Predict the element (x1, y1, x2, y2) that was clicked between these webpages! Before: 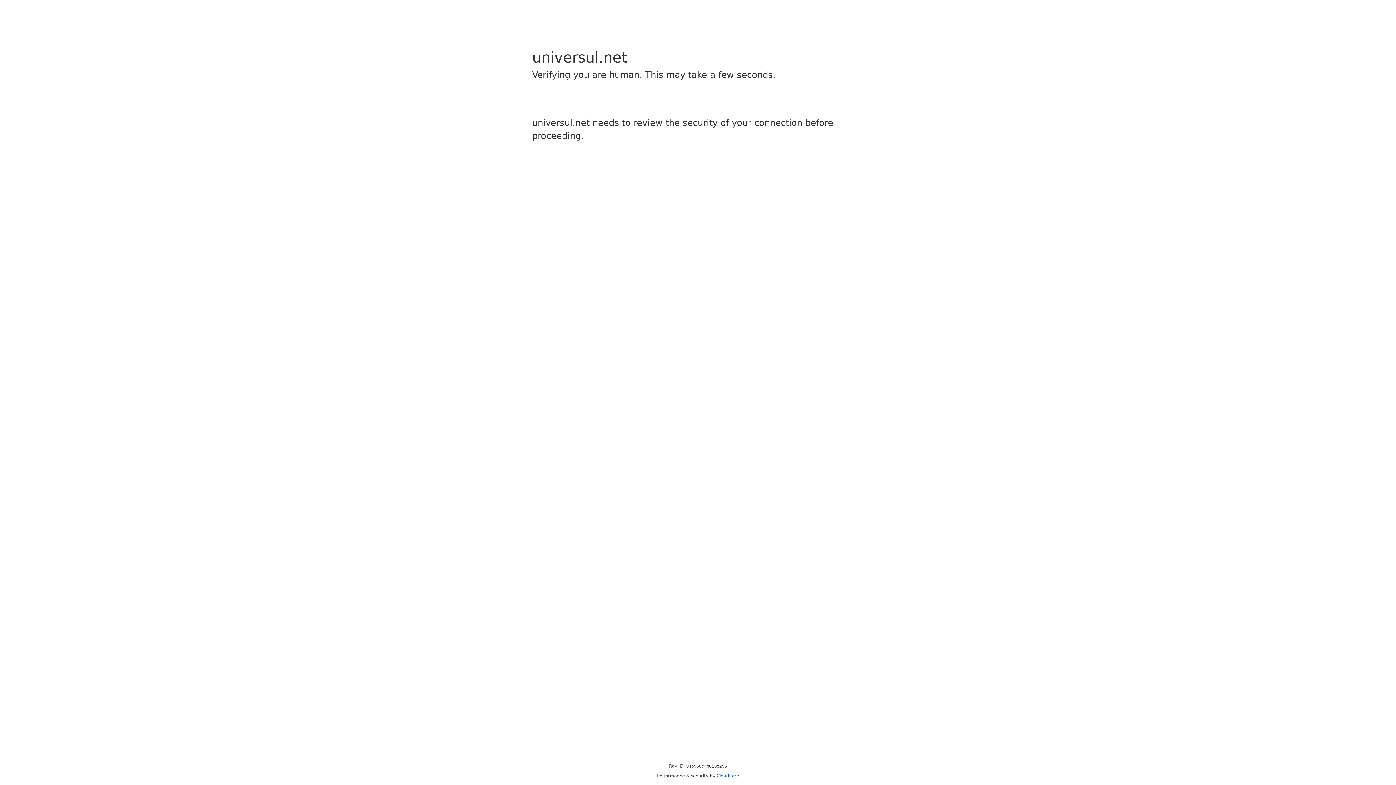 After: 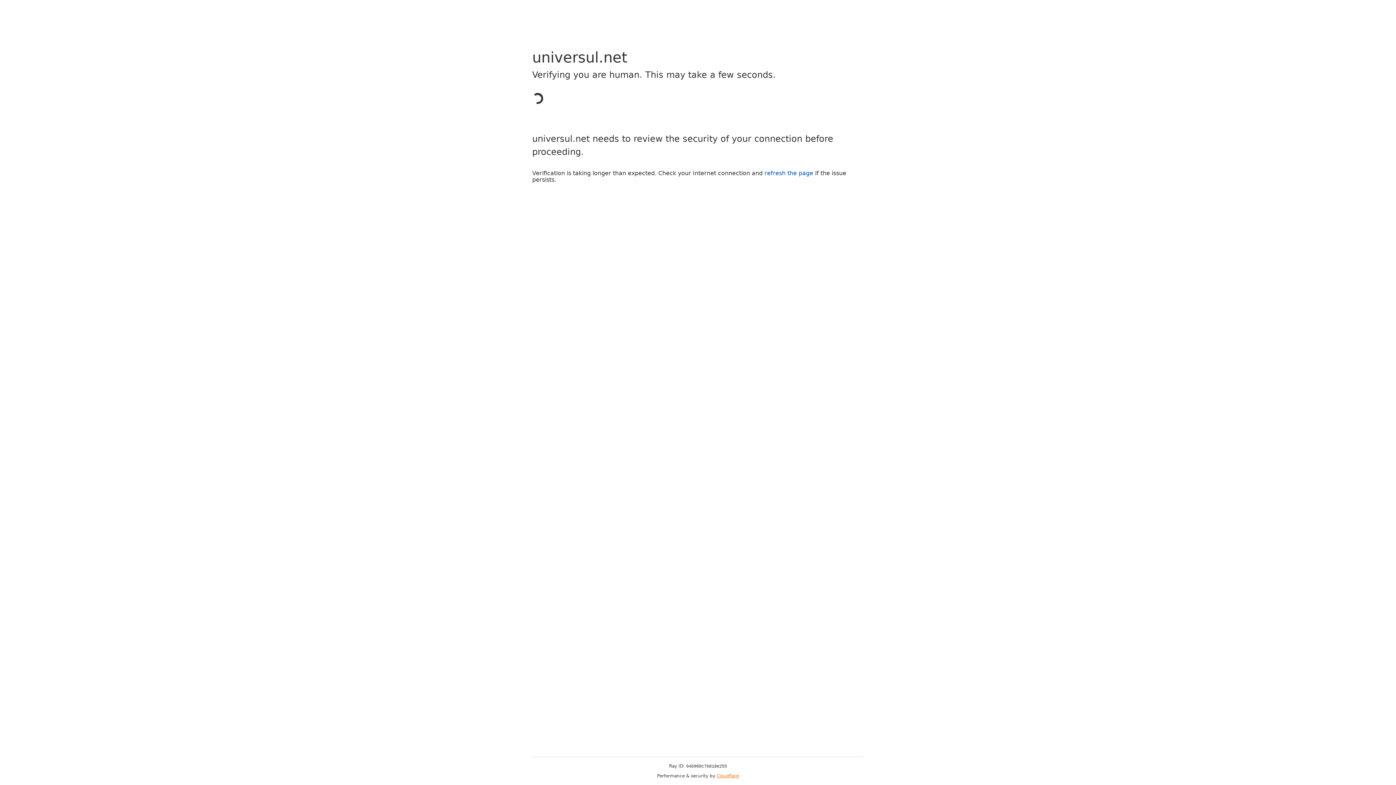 Action: label: Cloudflare bbox: (716, 773, 739, 778)